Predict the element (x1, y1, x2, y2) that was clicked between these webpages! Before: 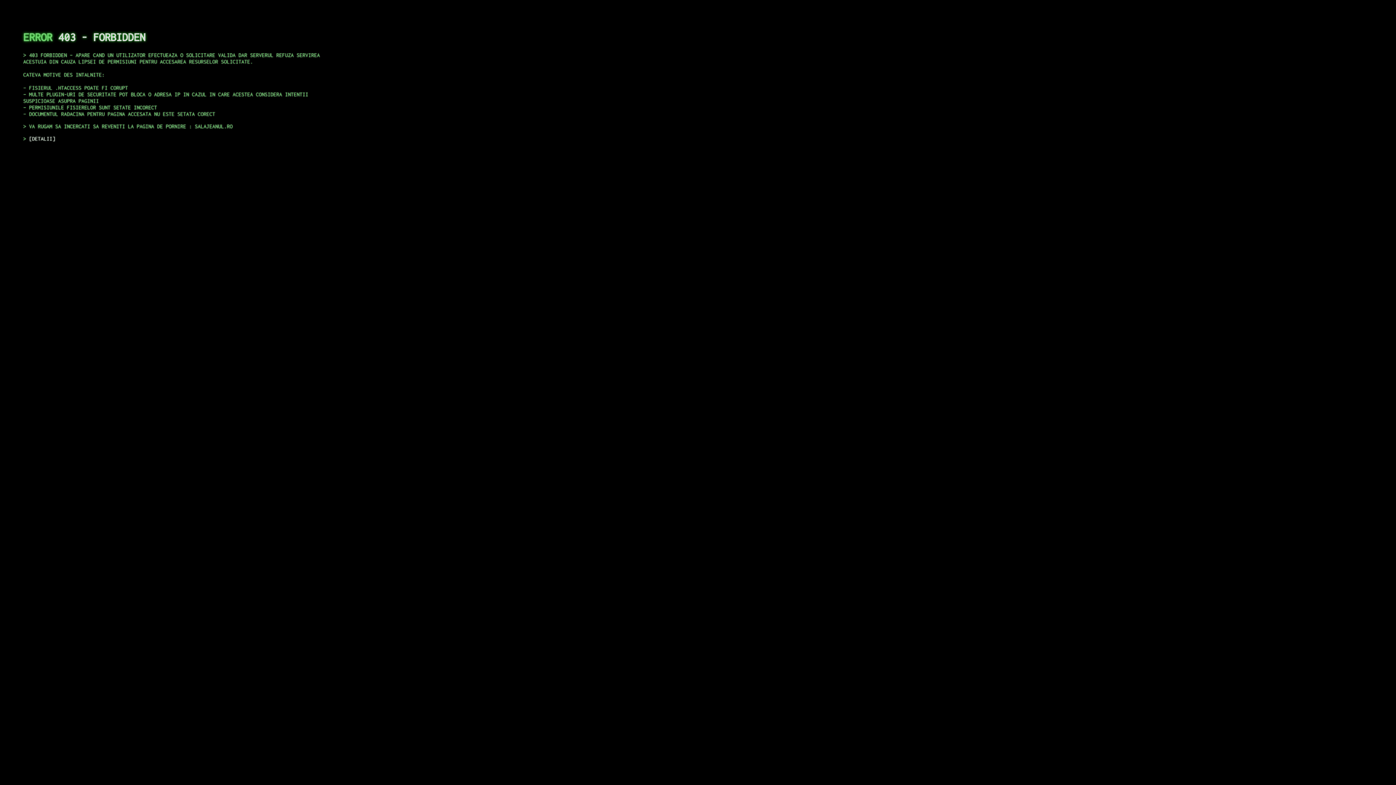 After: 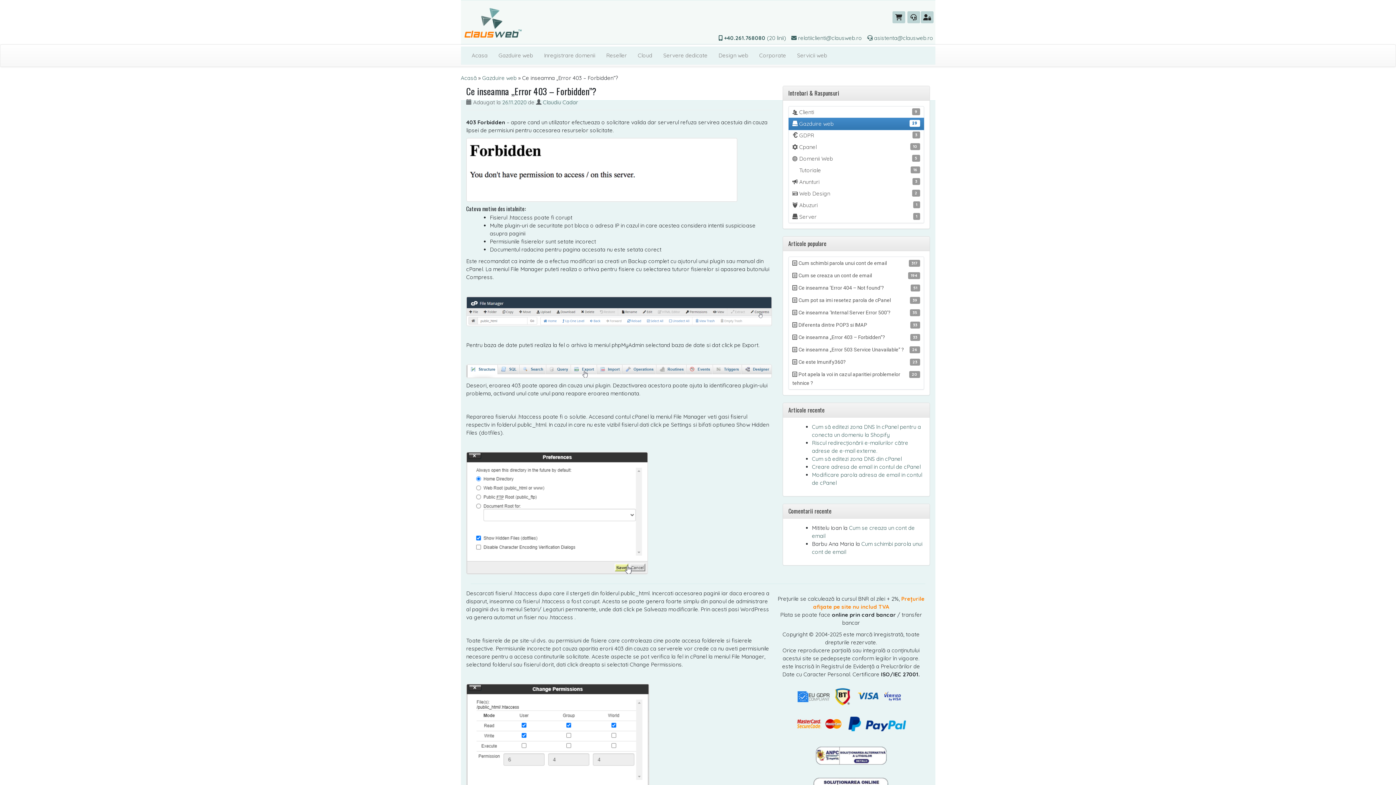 Action: bbox: (29, 135, 55, 141) label: DETALII